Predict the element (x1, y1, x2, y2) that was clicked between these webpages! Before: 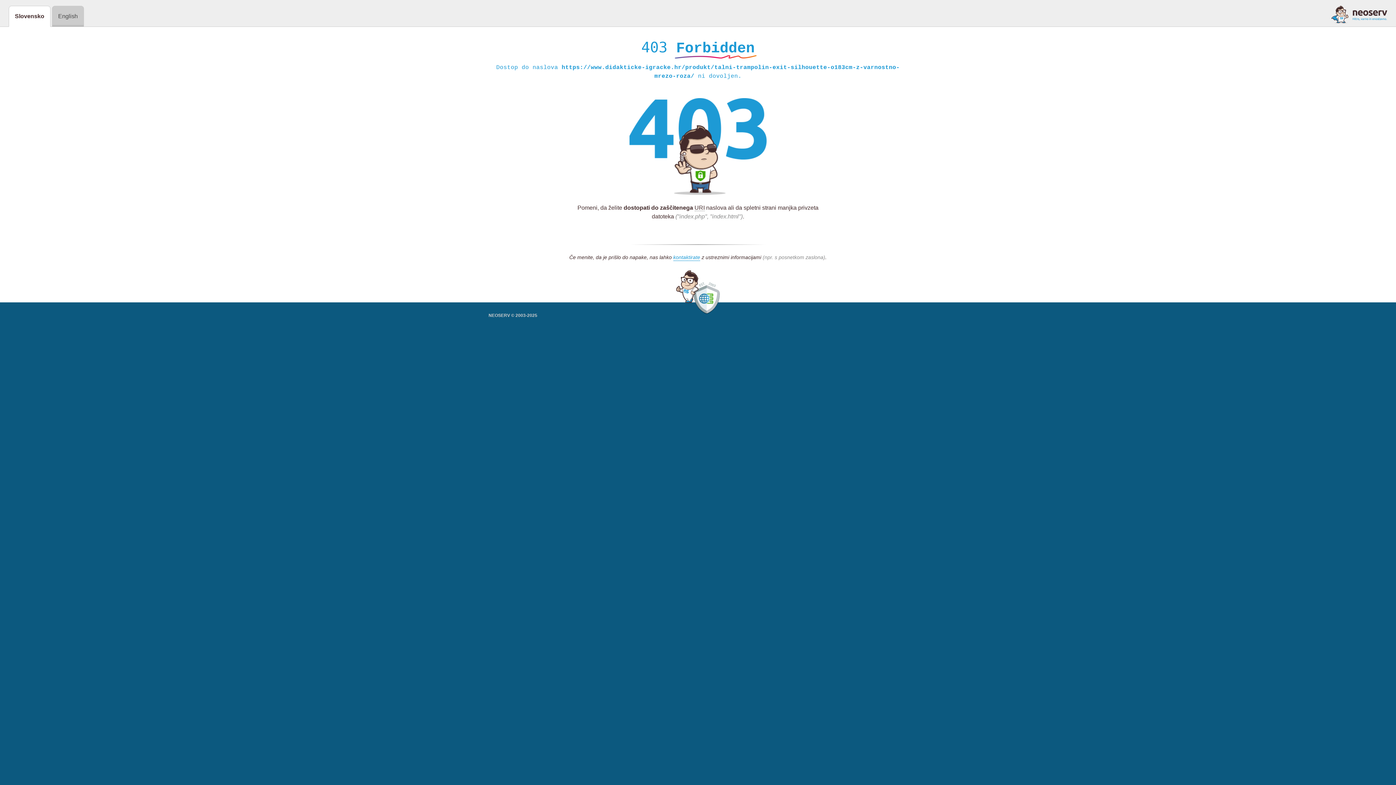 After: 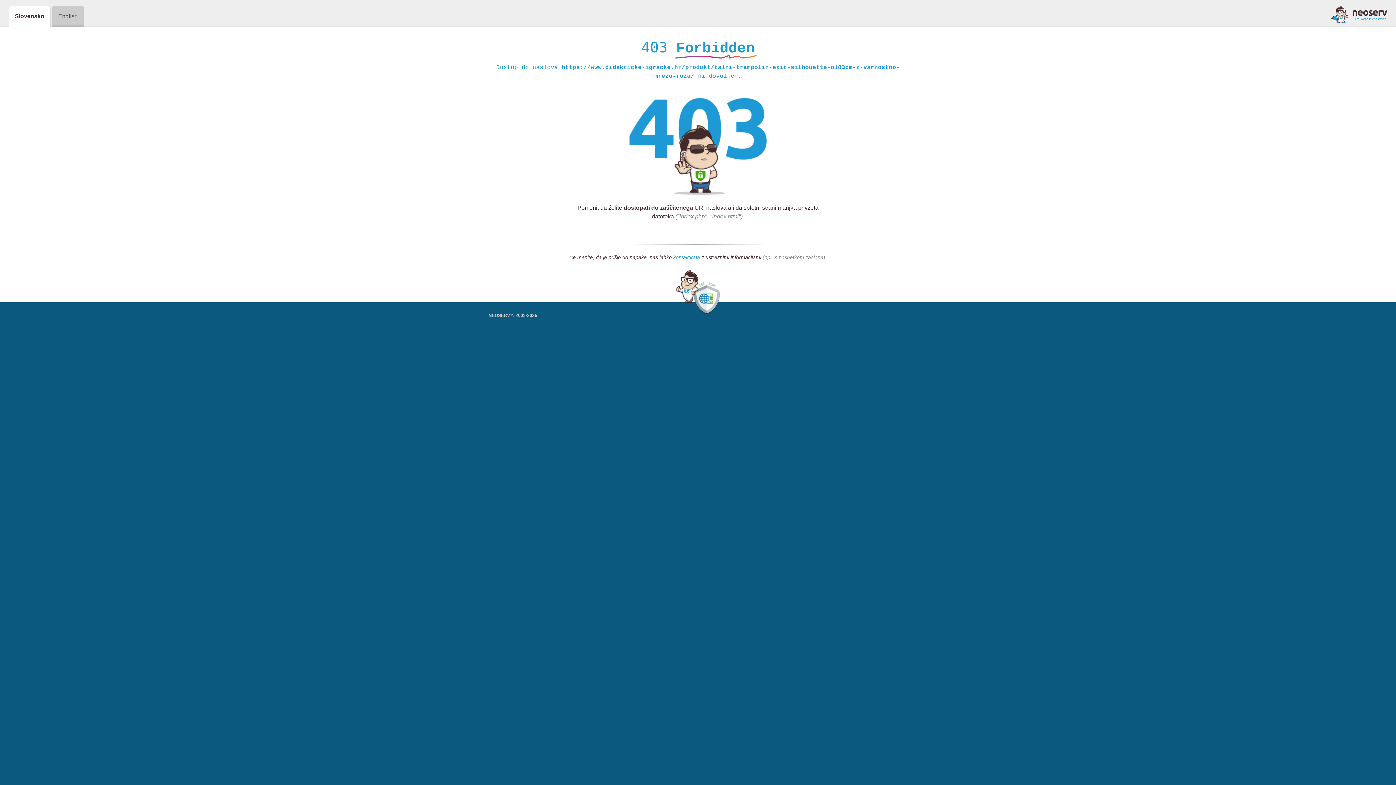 Action: bbox: (1331, 5, 1387, 23)